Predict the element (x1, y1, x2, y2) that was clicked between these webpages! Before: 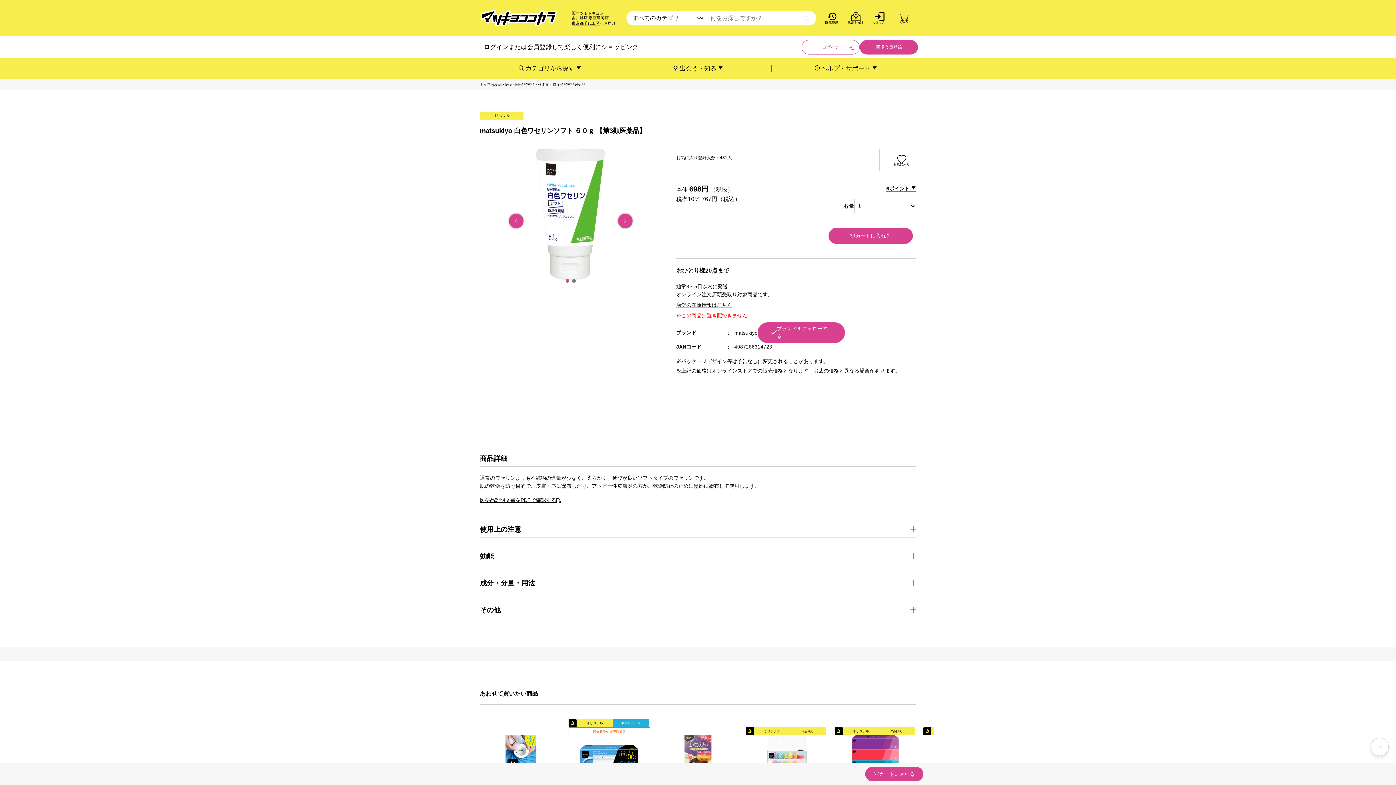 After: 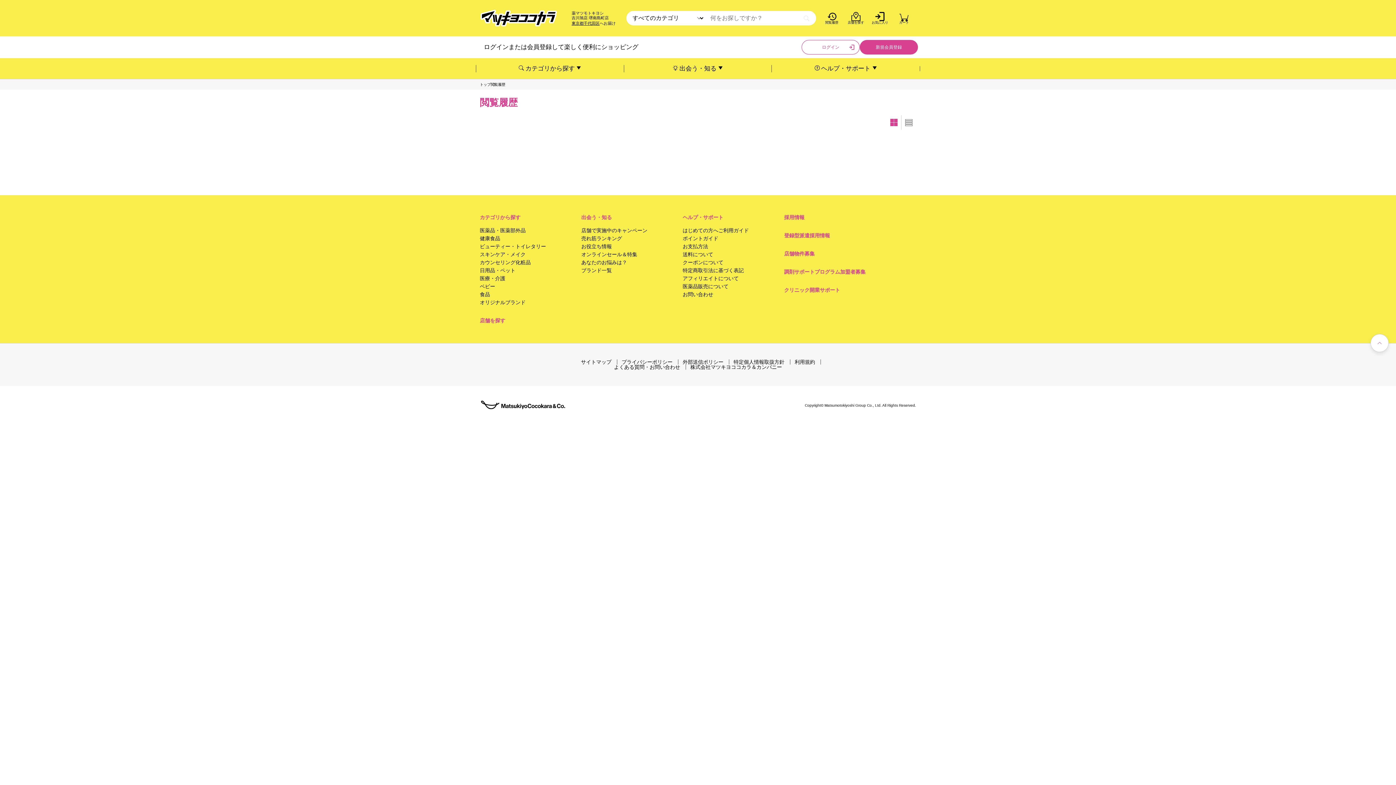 Action: label: 閲覧履歴 bbox: (820, 7, 844, 29)